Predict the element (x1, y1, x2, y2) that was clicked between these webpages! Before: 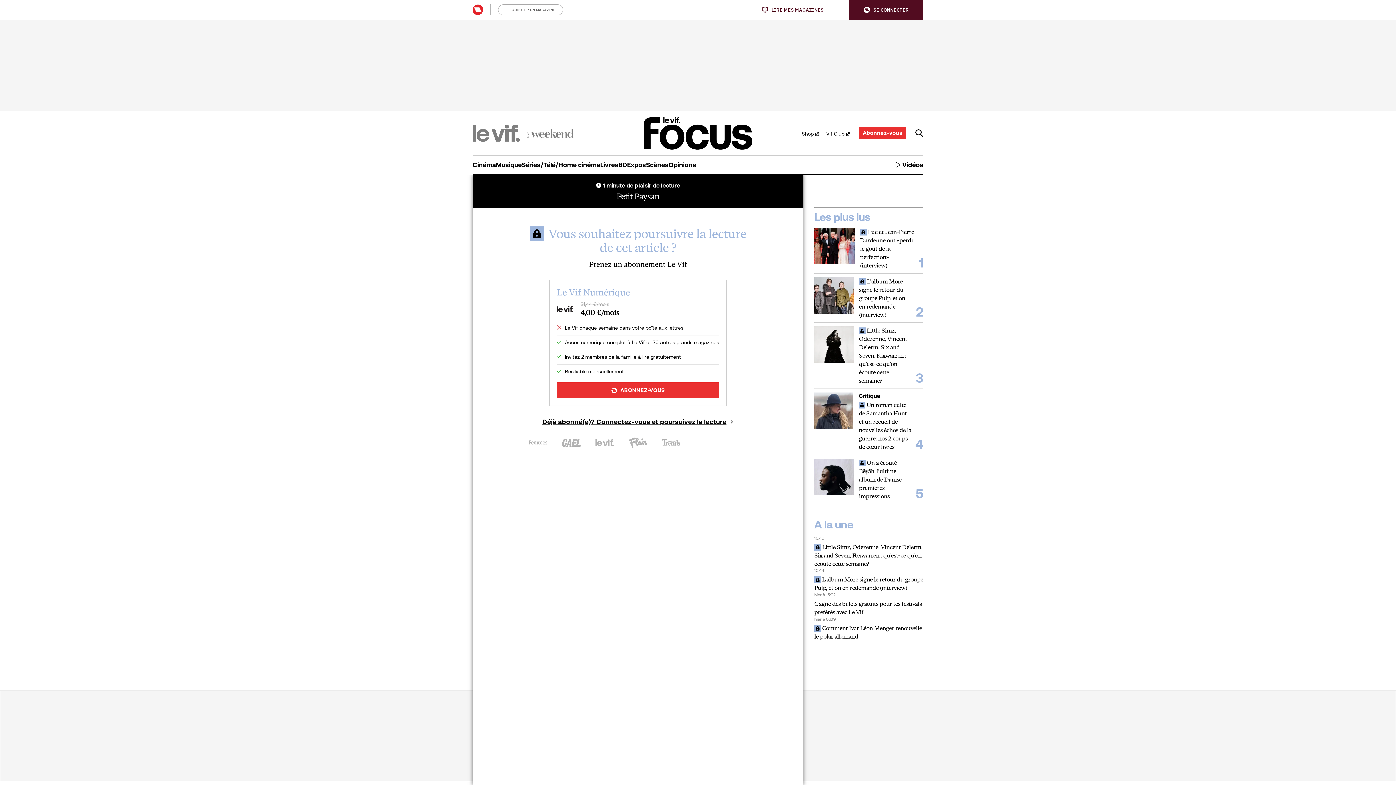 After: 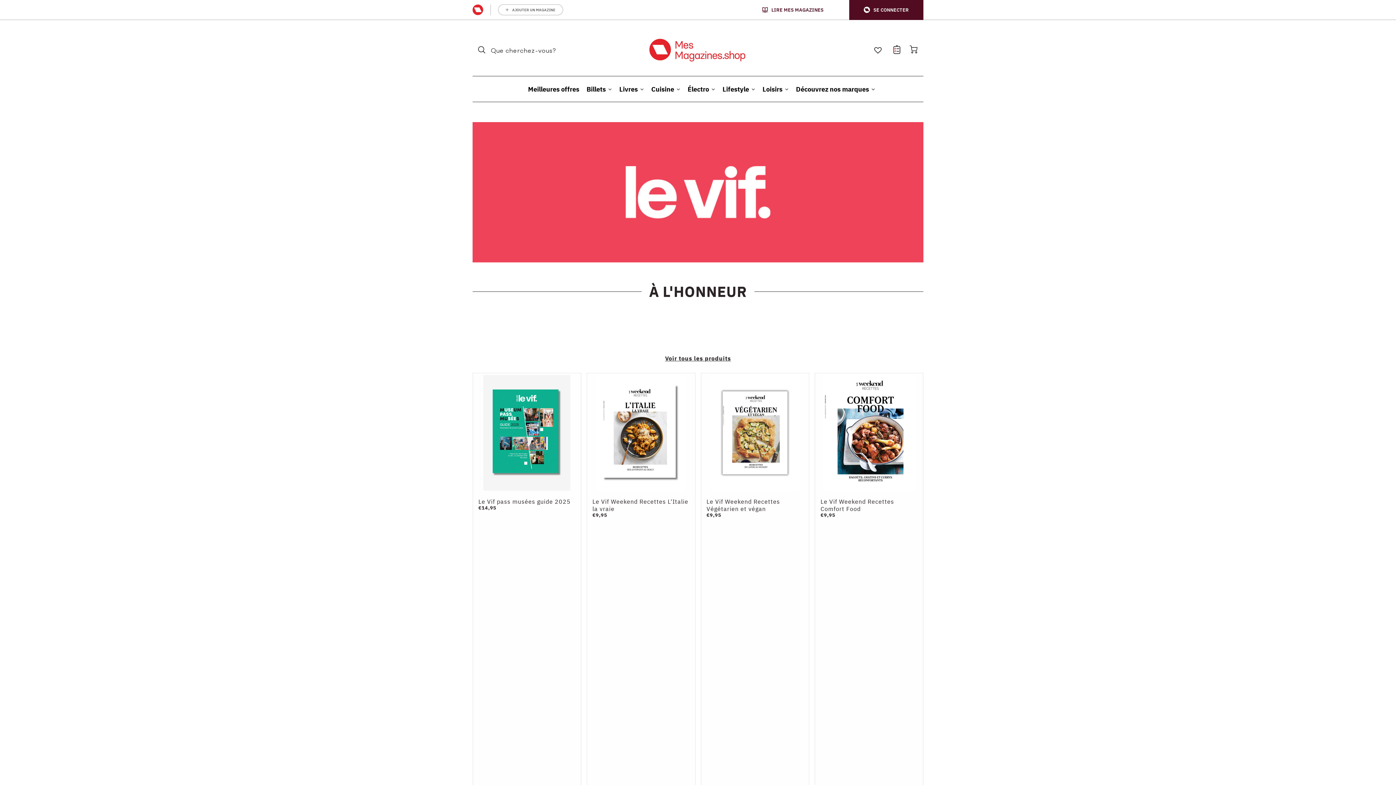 Action: bbox: (801, 128, 822, 137) label: Shop